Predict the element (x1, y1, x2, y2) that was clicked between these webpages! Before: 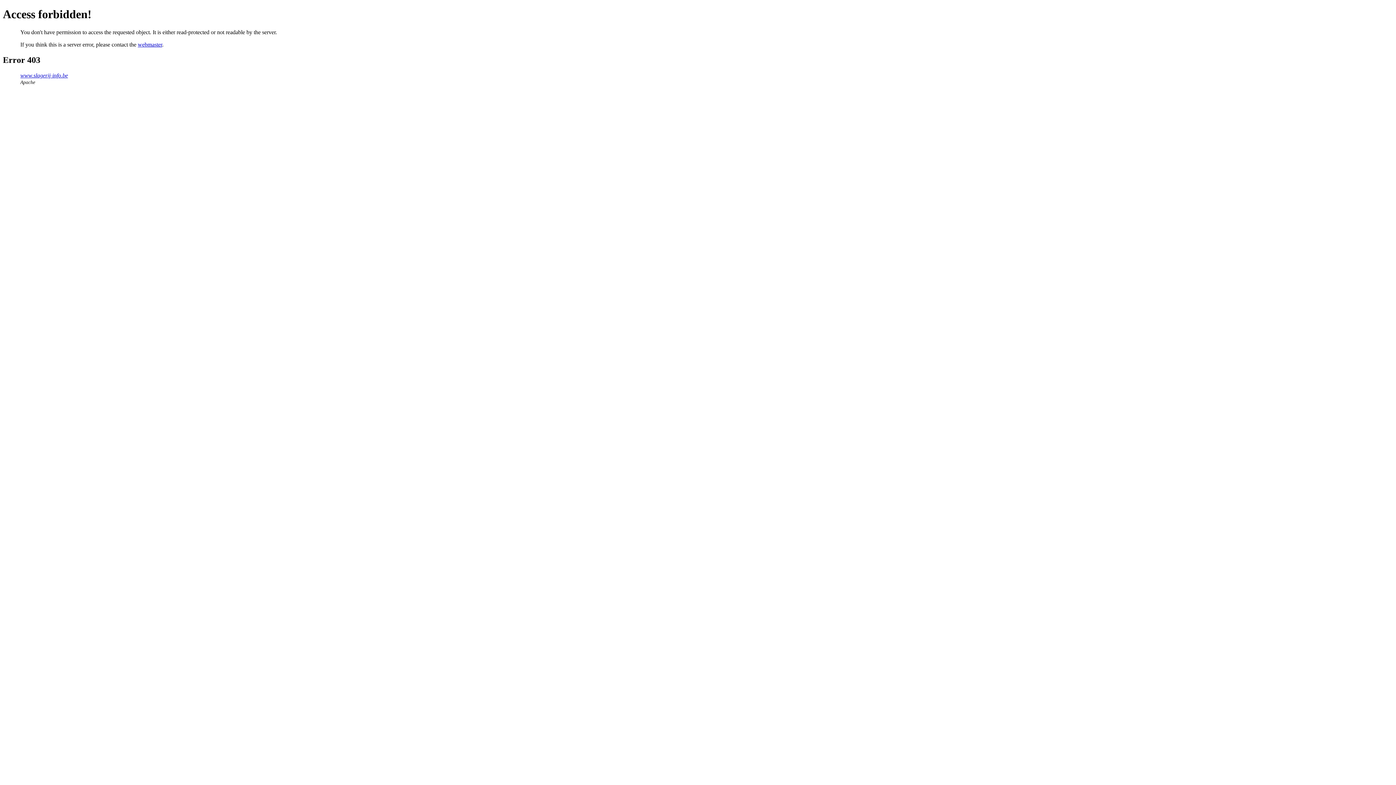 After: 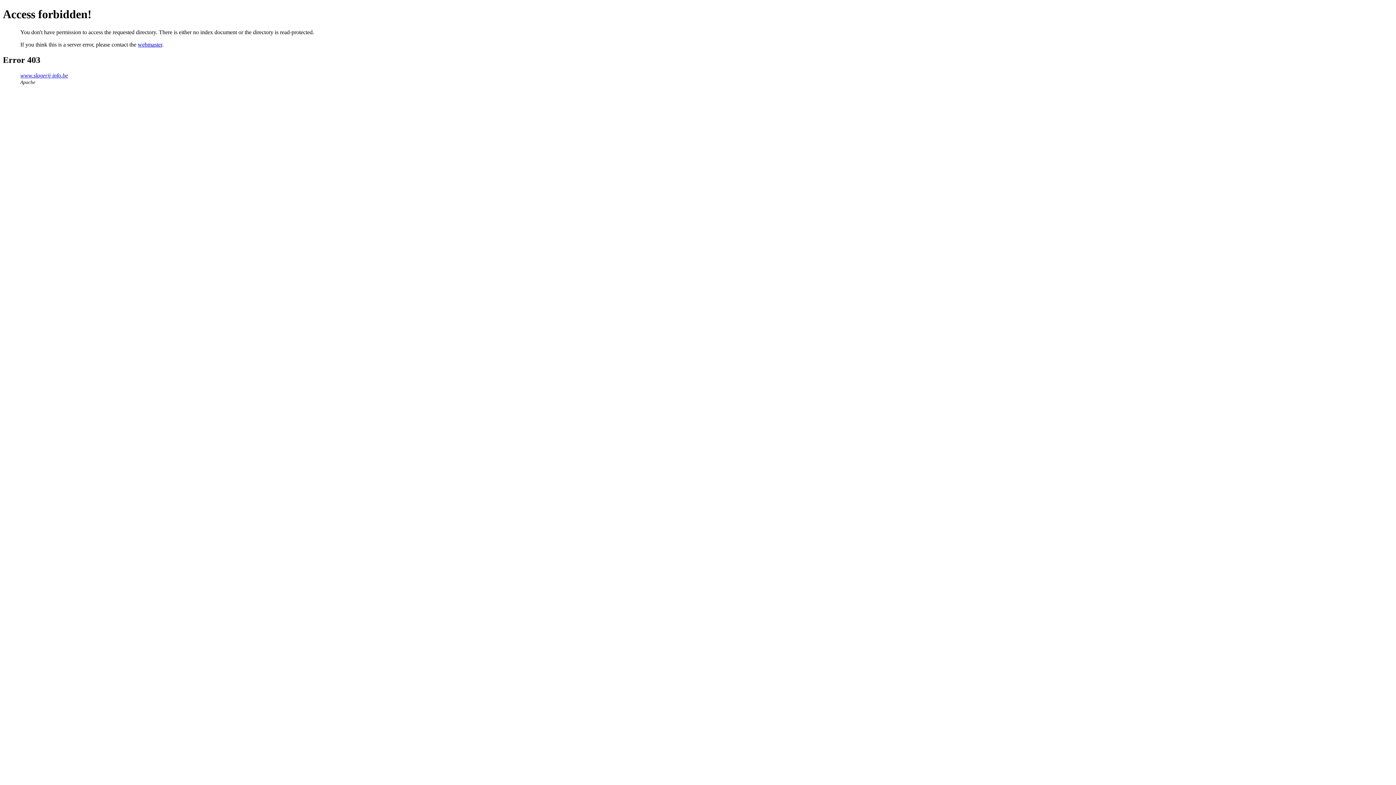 Action: label: www.slagerij-info.be bbox: (20, 72, 68, 78)